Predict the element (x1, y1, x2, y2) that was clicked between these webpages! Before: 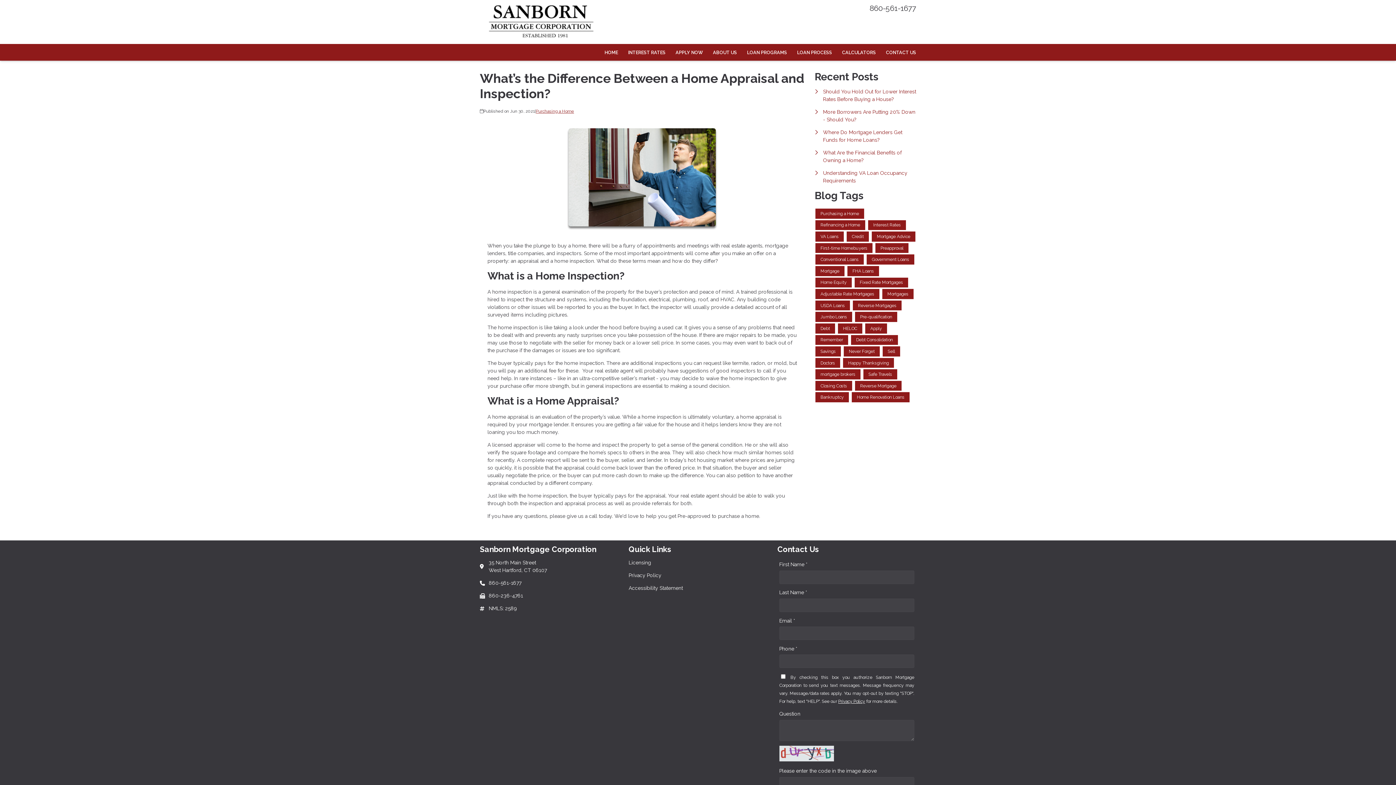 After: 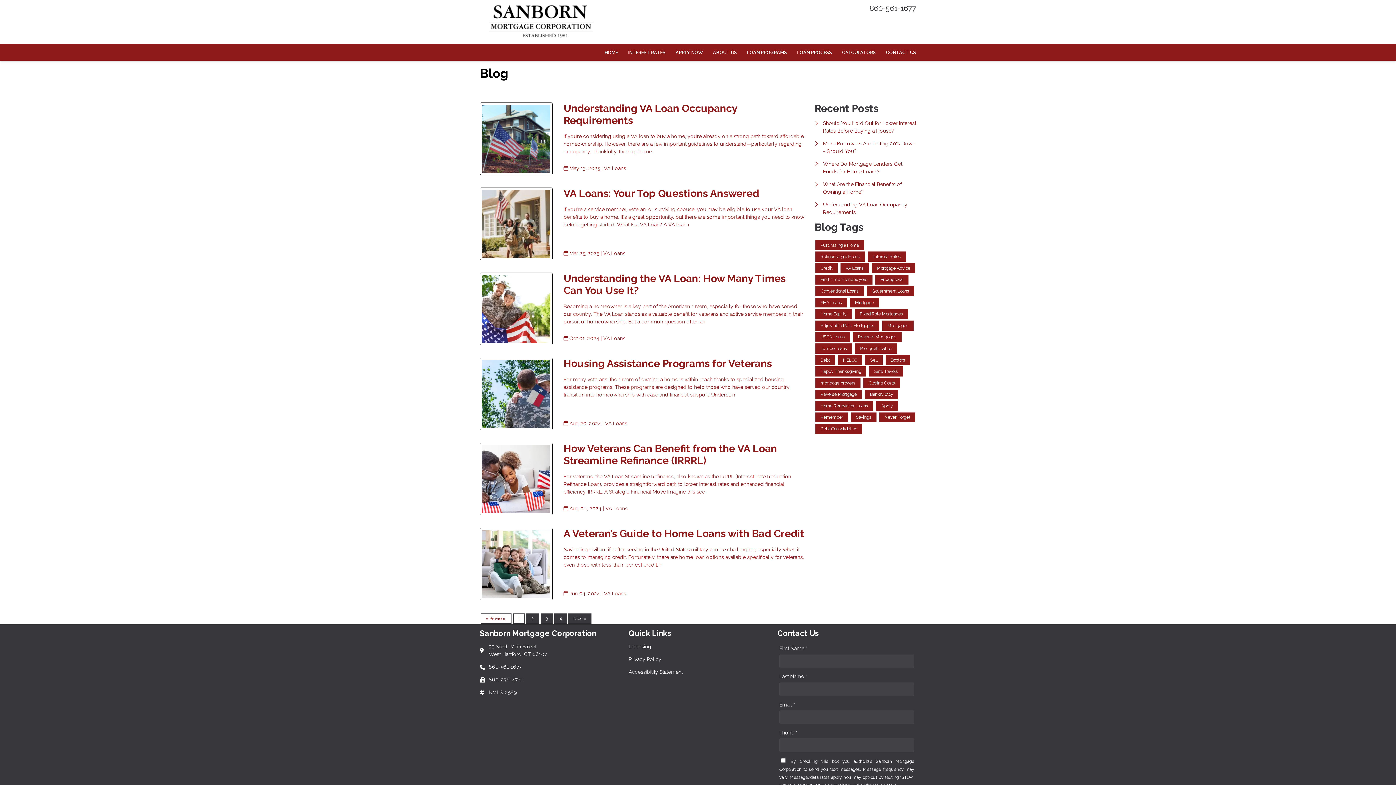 Action: label: VA Loans bbox: (815, 231, 844, 241)